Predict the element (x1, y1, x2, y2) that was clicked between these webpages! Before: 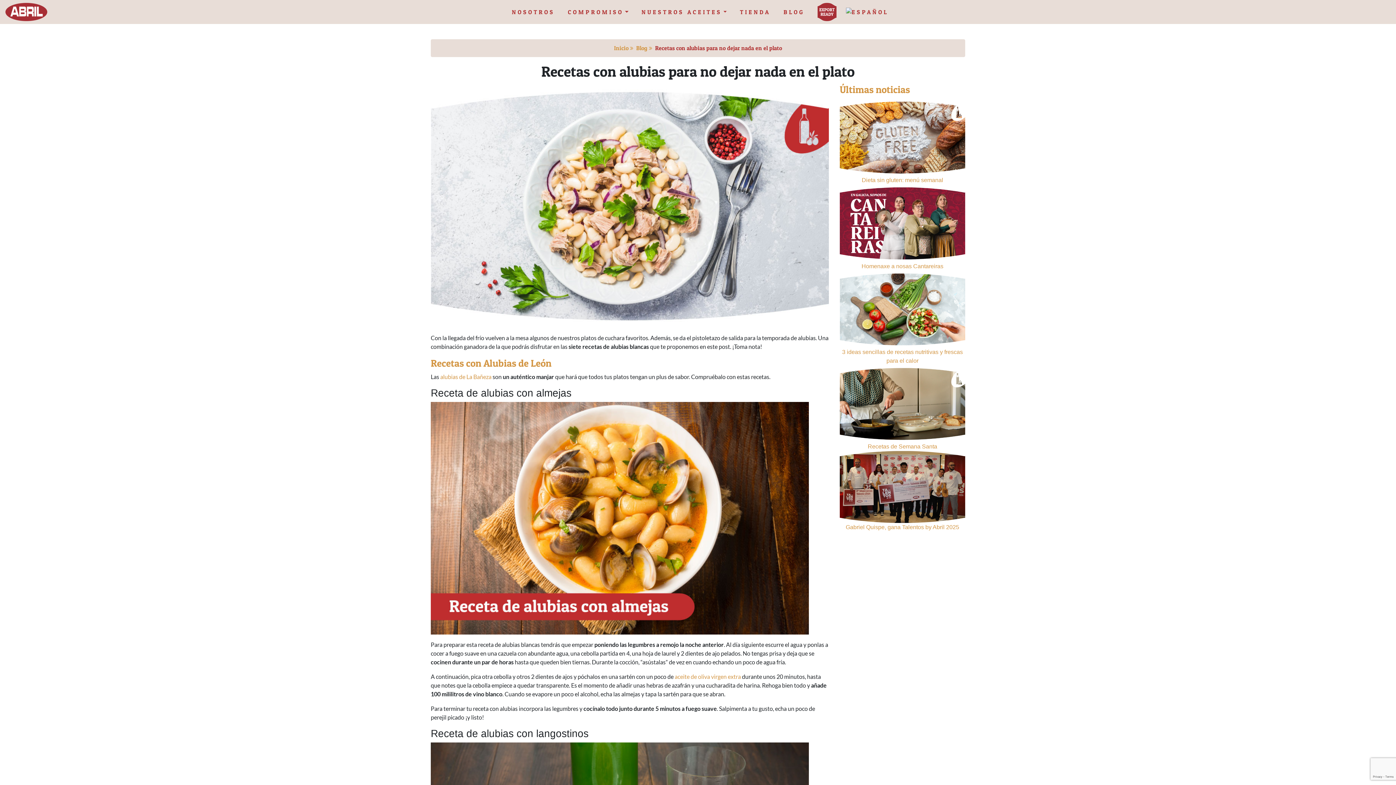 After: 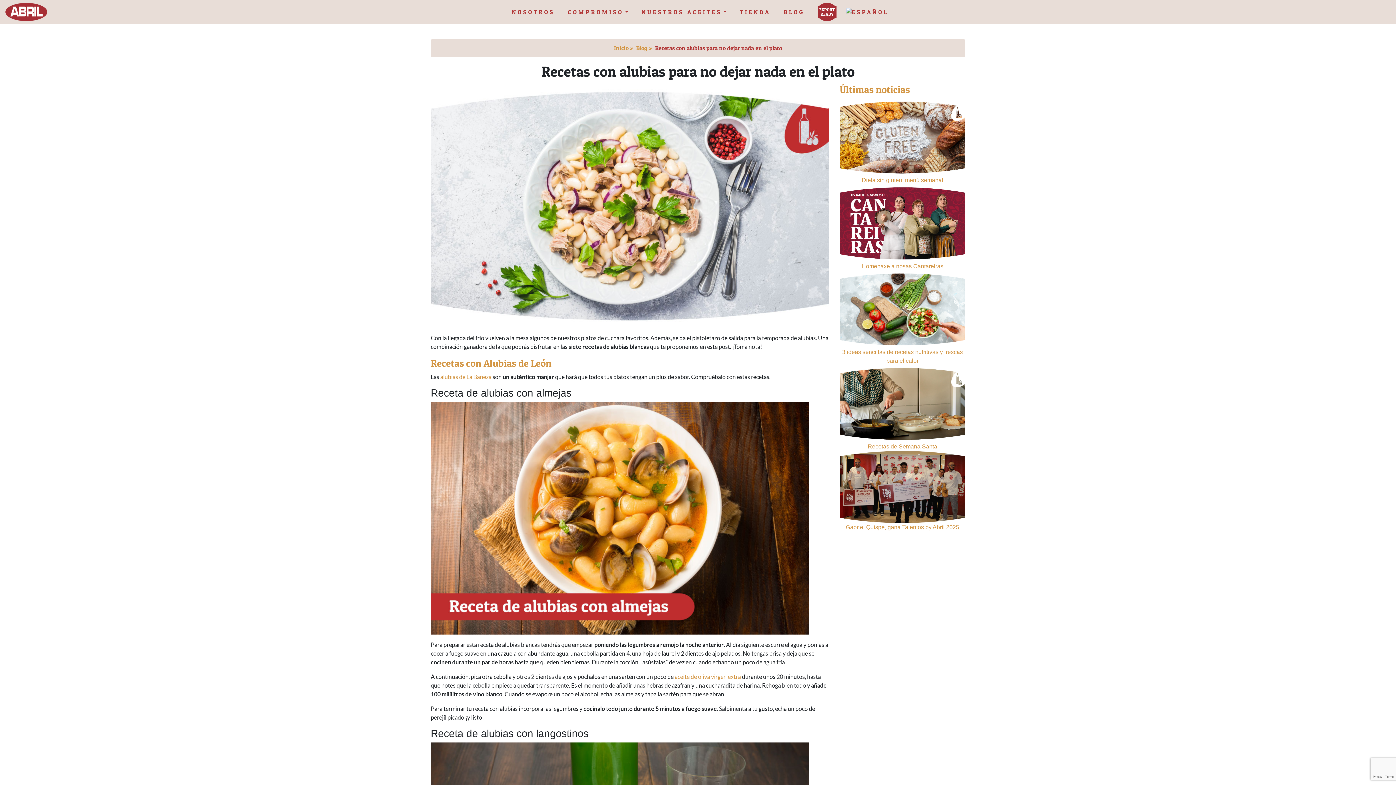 Action: bbox: (843, 4, 891, 19)